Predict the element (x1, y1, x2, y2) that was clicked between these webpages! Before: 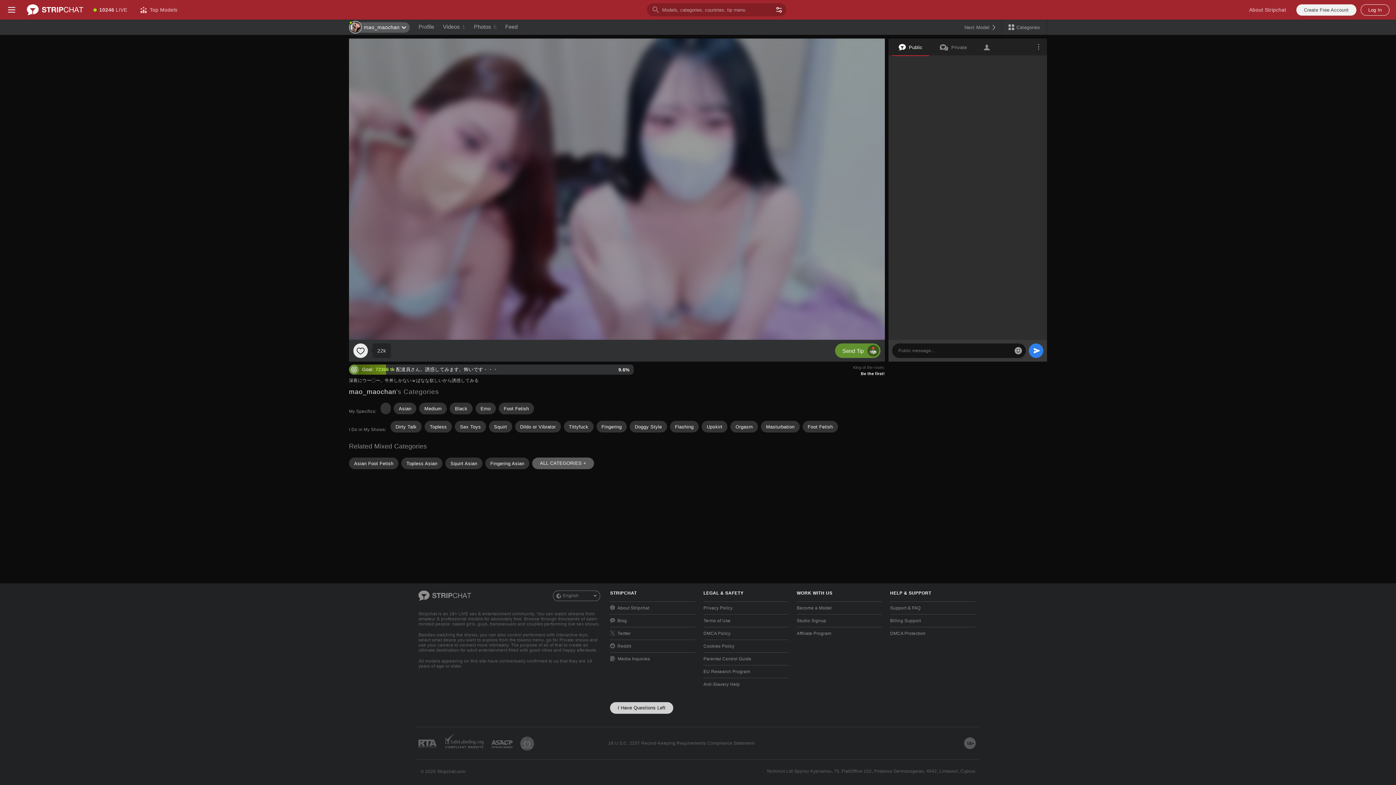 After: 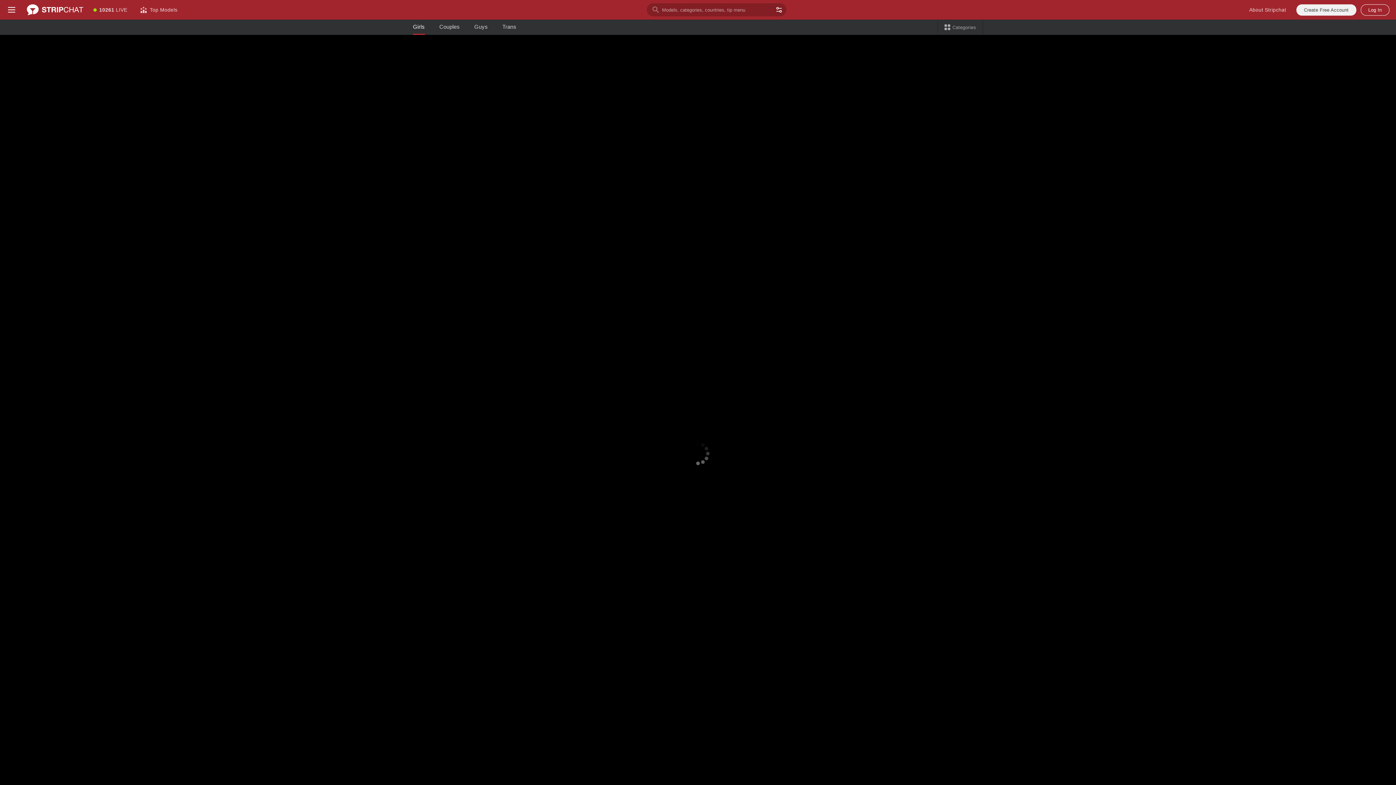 Action: bbox: (608, 740, 754, 746) label: 18 U.S.C. 2257 Record-Keeping Requirements Compliance Statement